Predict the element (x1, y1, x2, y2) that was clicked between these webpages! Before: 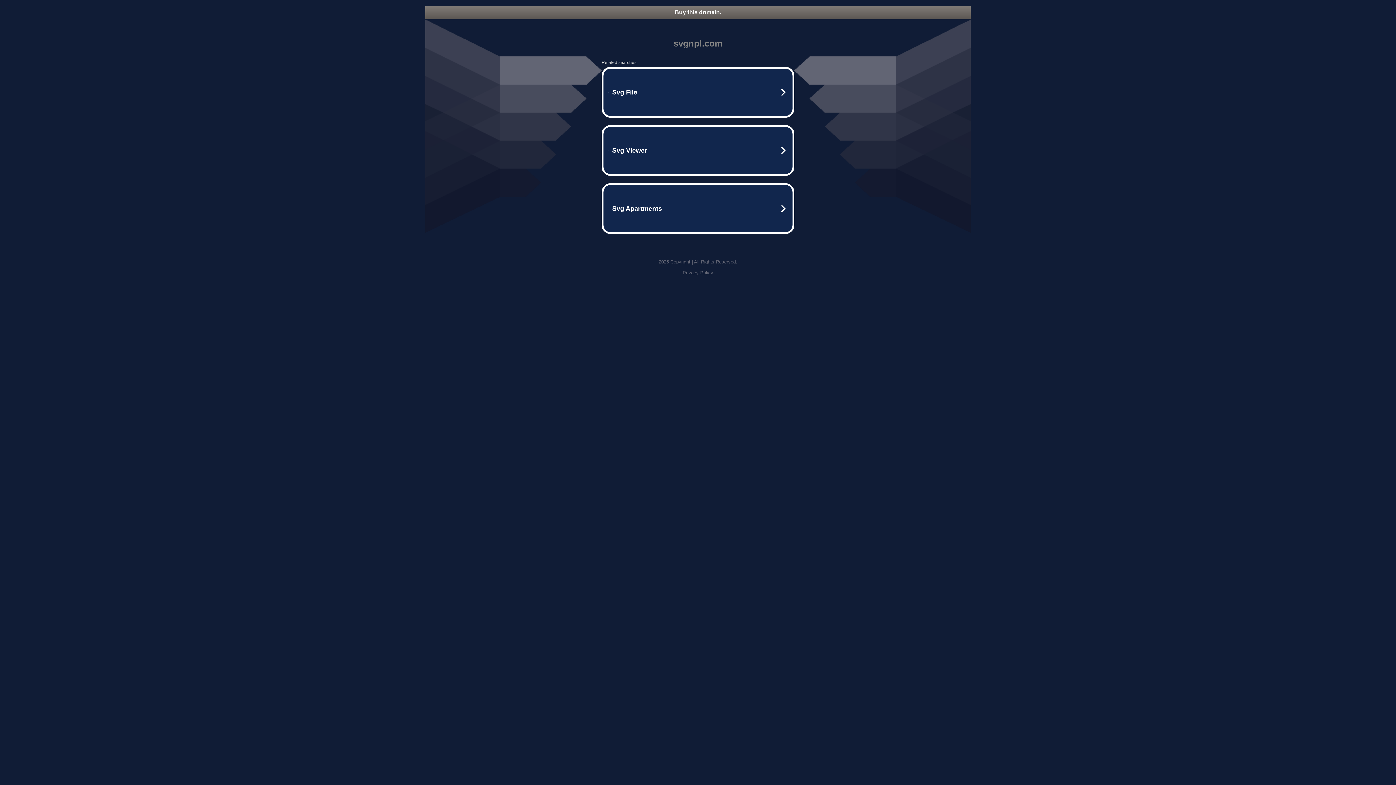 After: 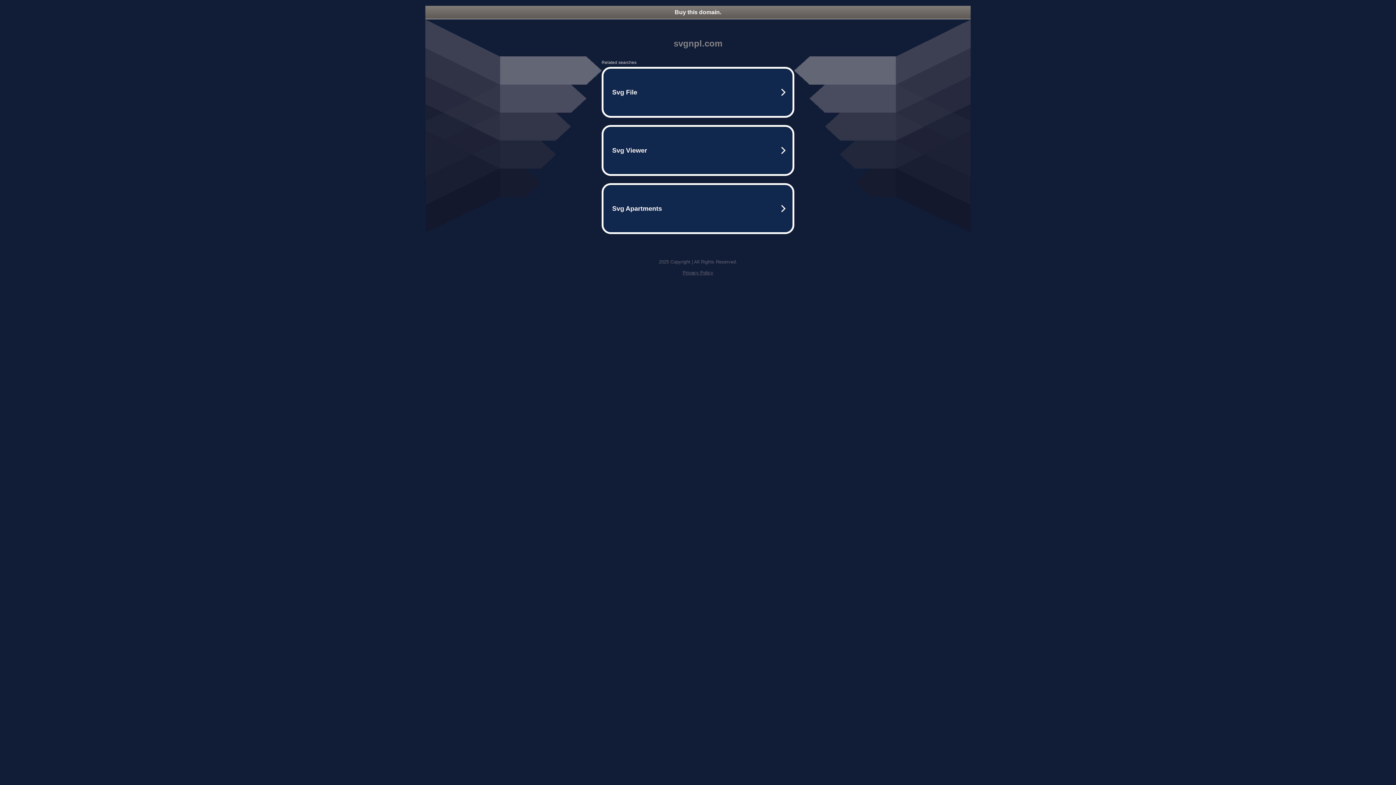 Action: label: Buy this domain. bbox: (425, 5, 970, 18)